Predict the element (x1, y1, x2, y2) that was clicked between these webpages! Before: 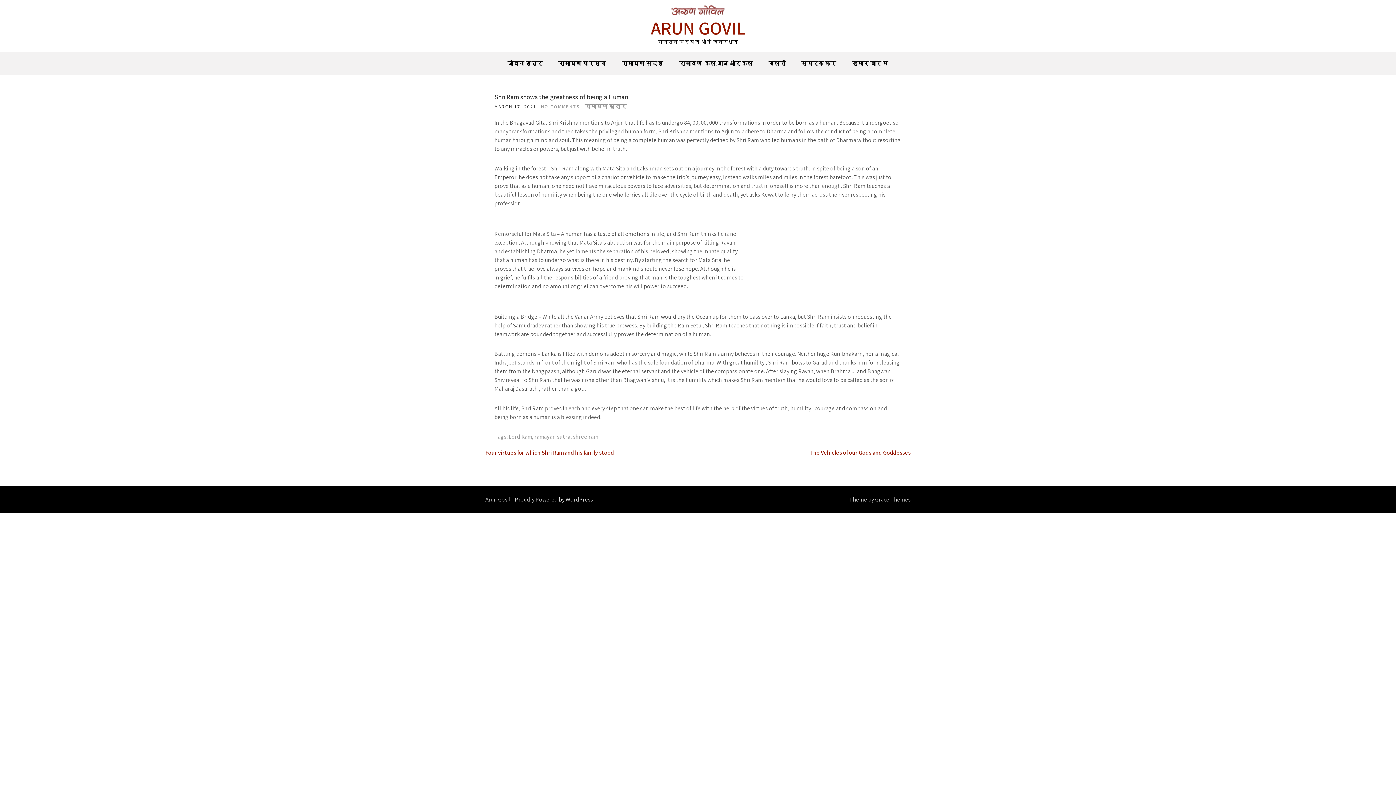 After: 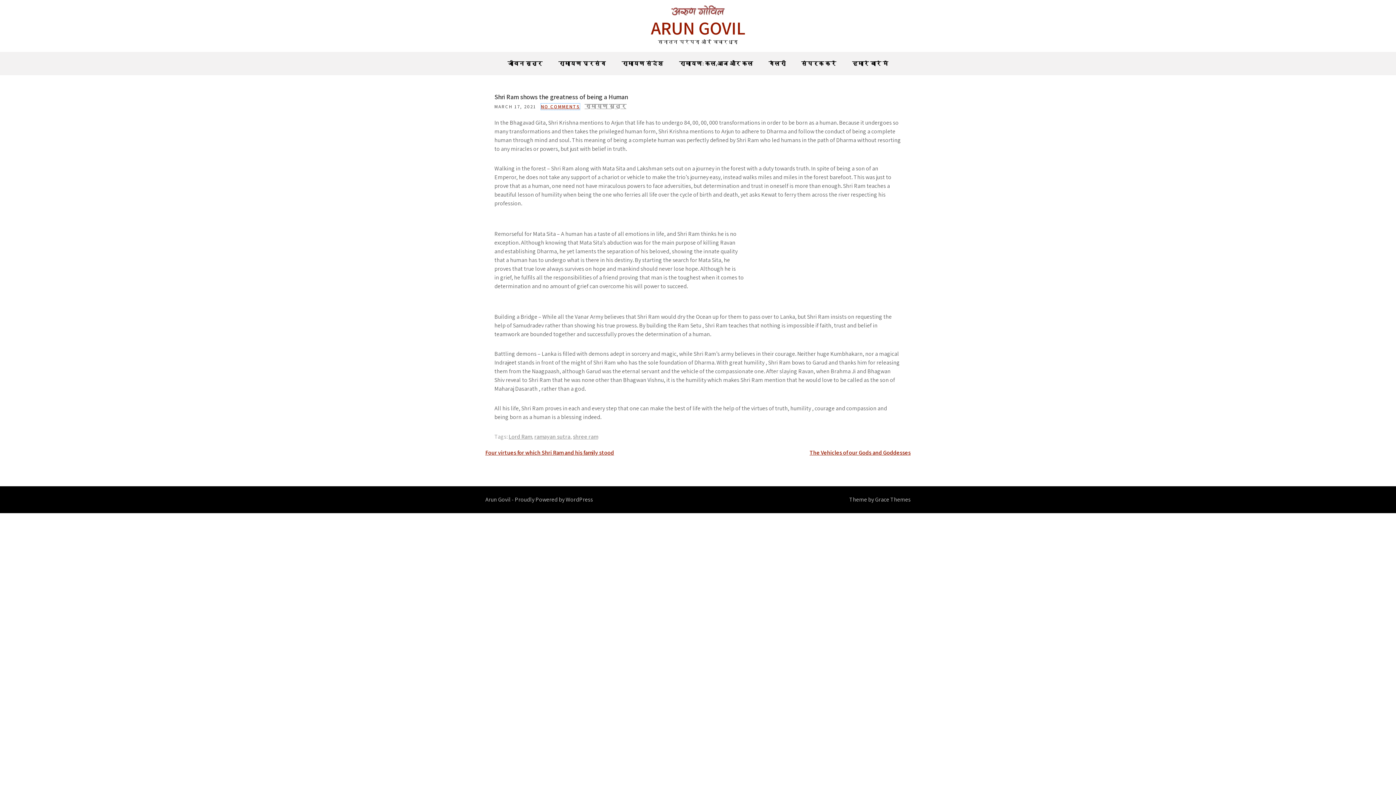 Action: bbox: (541, 103, 580, 109) label: NO COMMENTS